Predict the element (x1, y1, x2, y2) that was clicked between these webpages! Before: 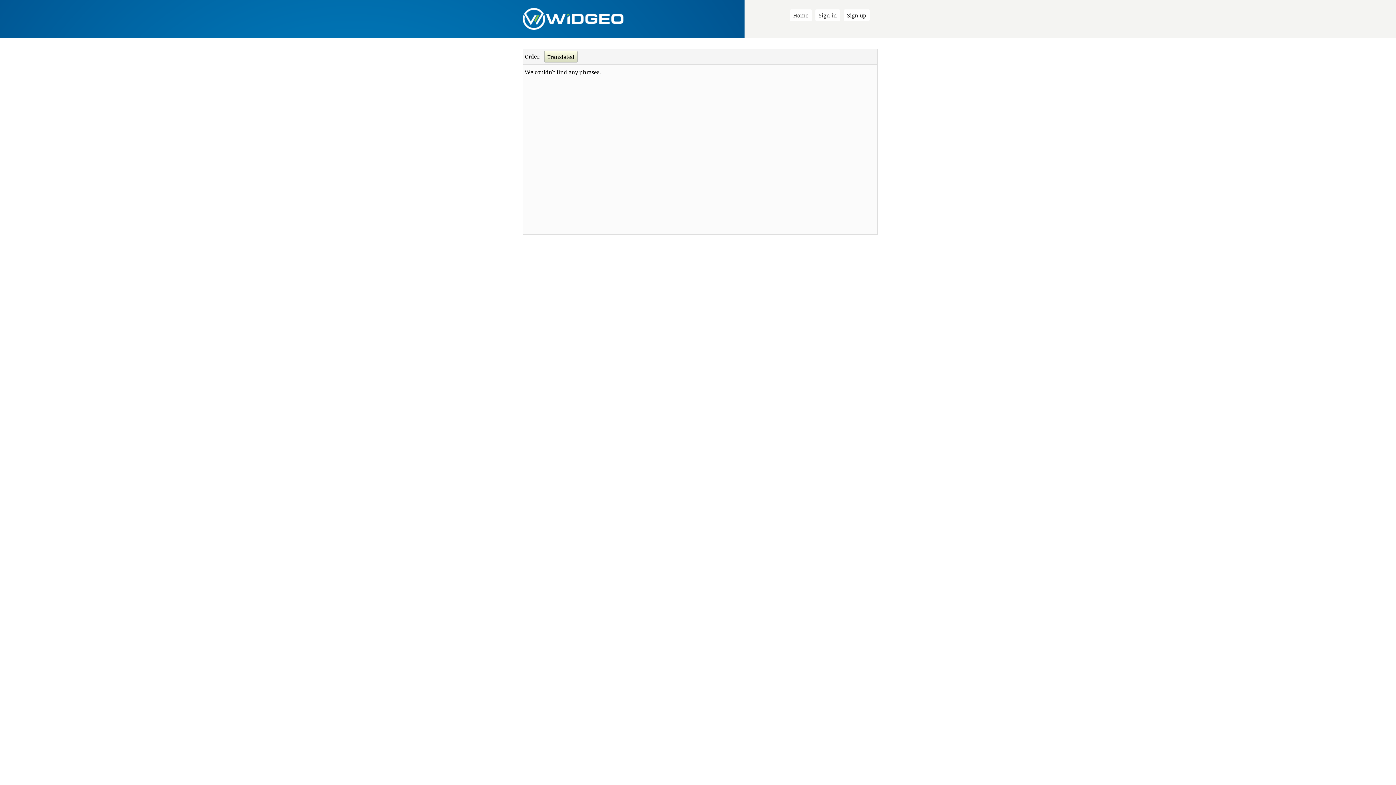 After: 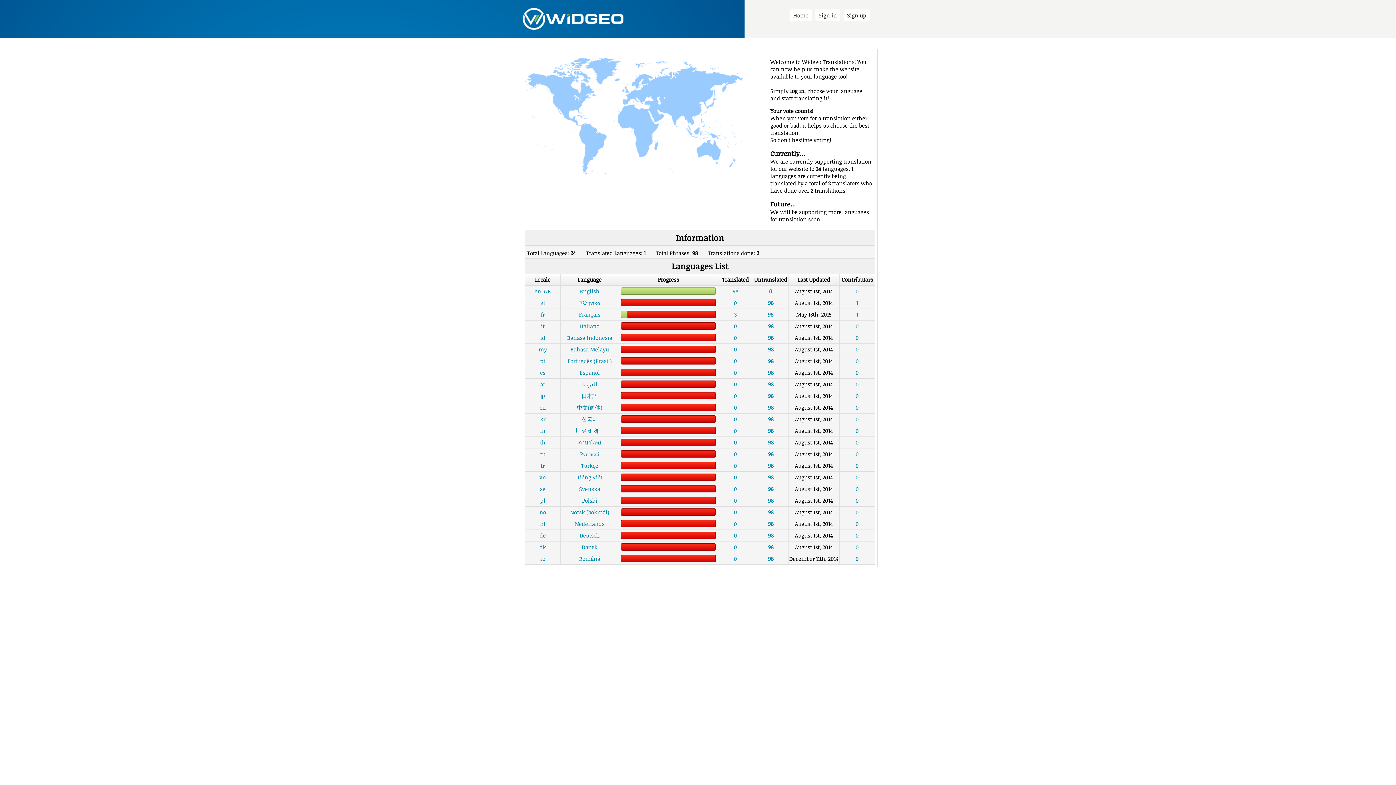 Action: label: Home bbox: (790, 9, 812, 21)